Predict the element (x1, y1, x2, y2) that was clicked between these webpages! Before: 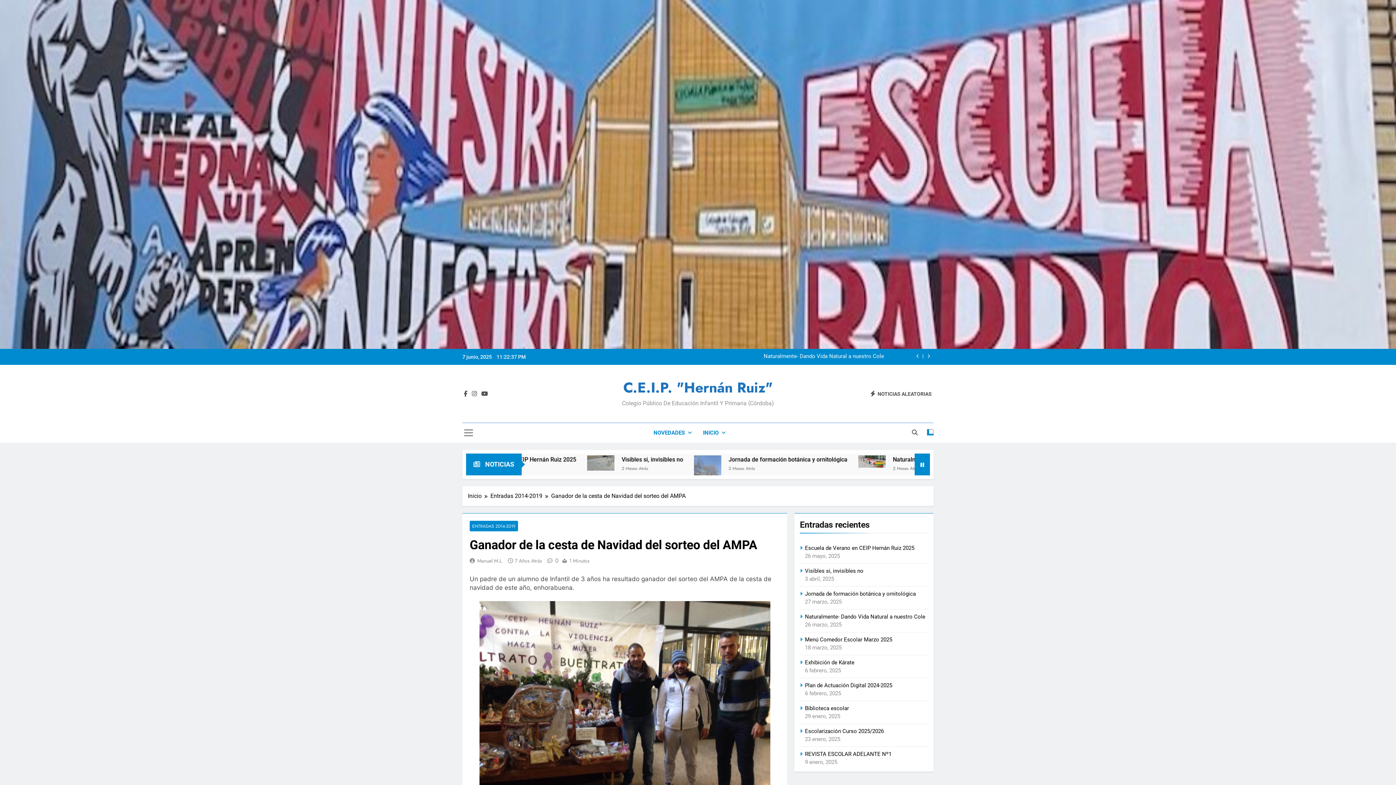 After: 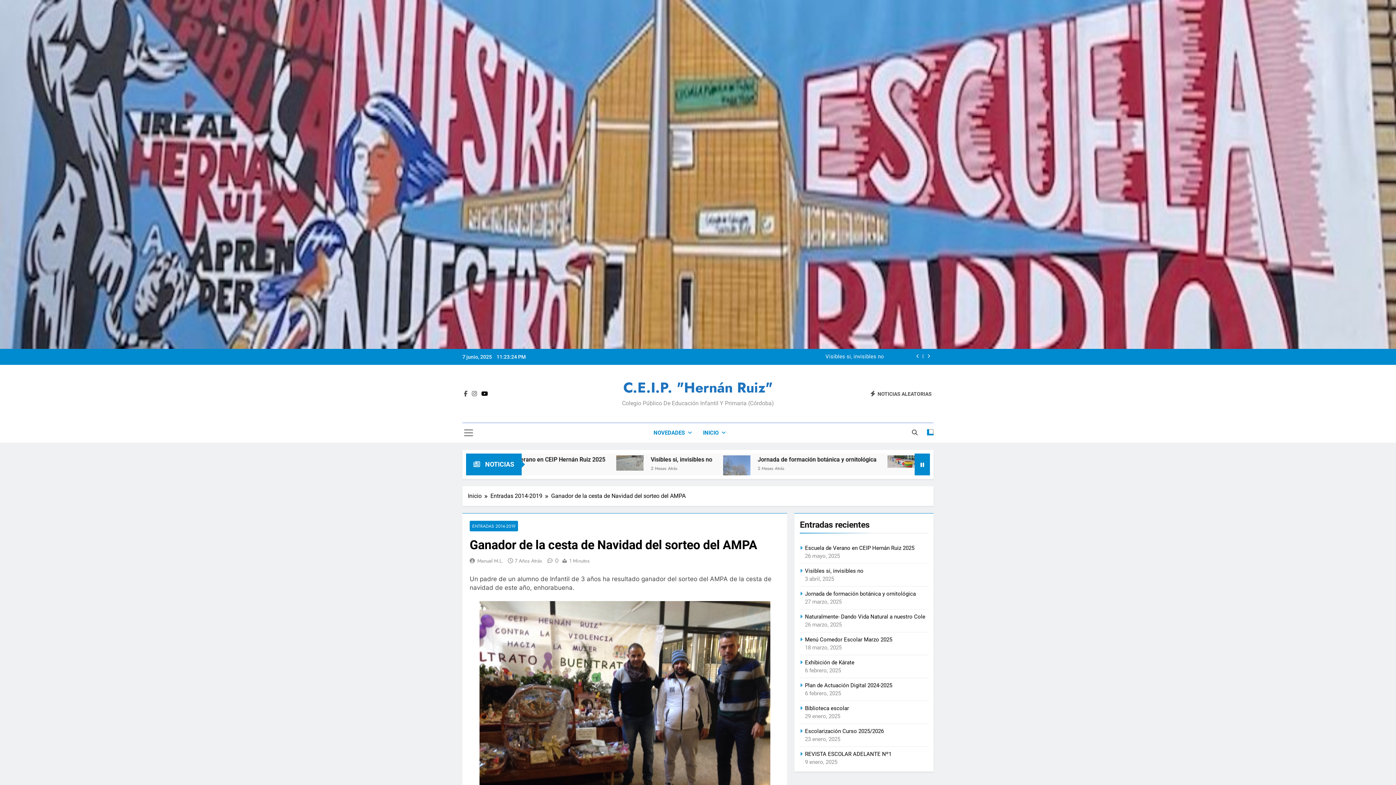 Action: bbox: (480, 390, 489, 397)